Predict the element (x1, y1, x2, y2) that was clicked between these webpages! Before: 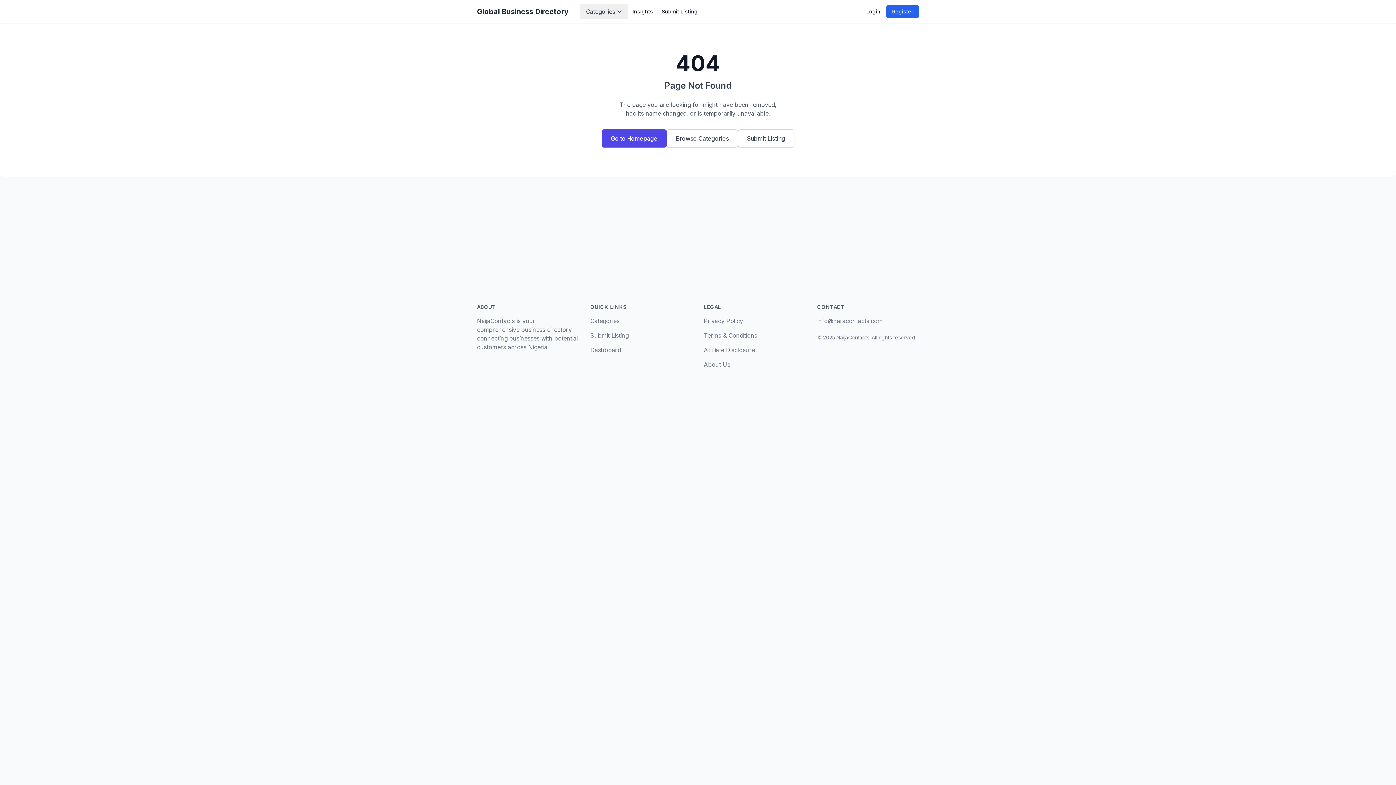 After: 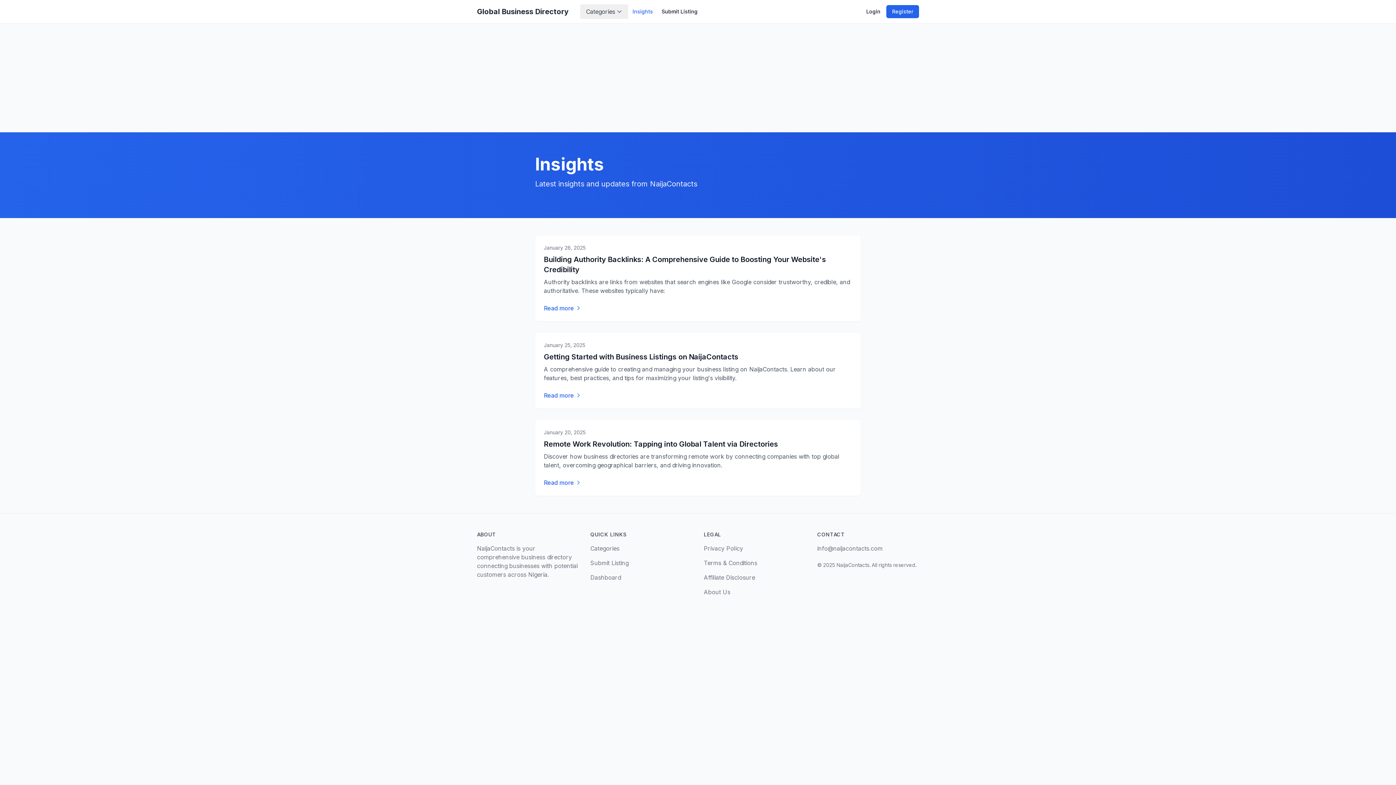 Action: label: Insights bbox: (628, 5, 657, 18)